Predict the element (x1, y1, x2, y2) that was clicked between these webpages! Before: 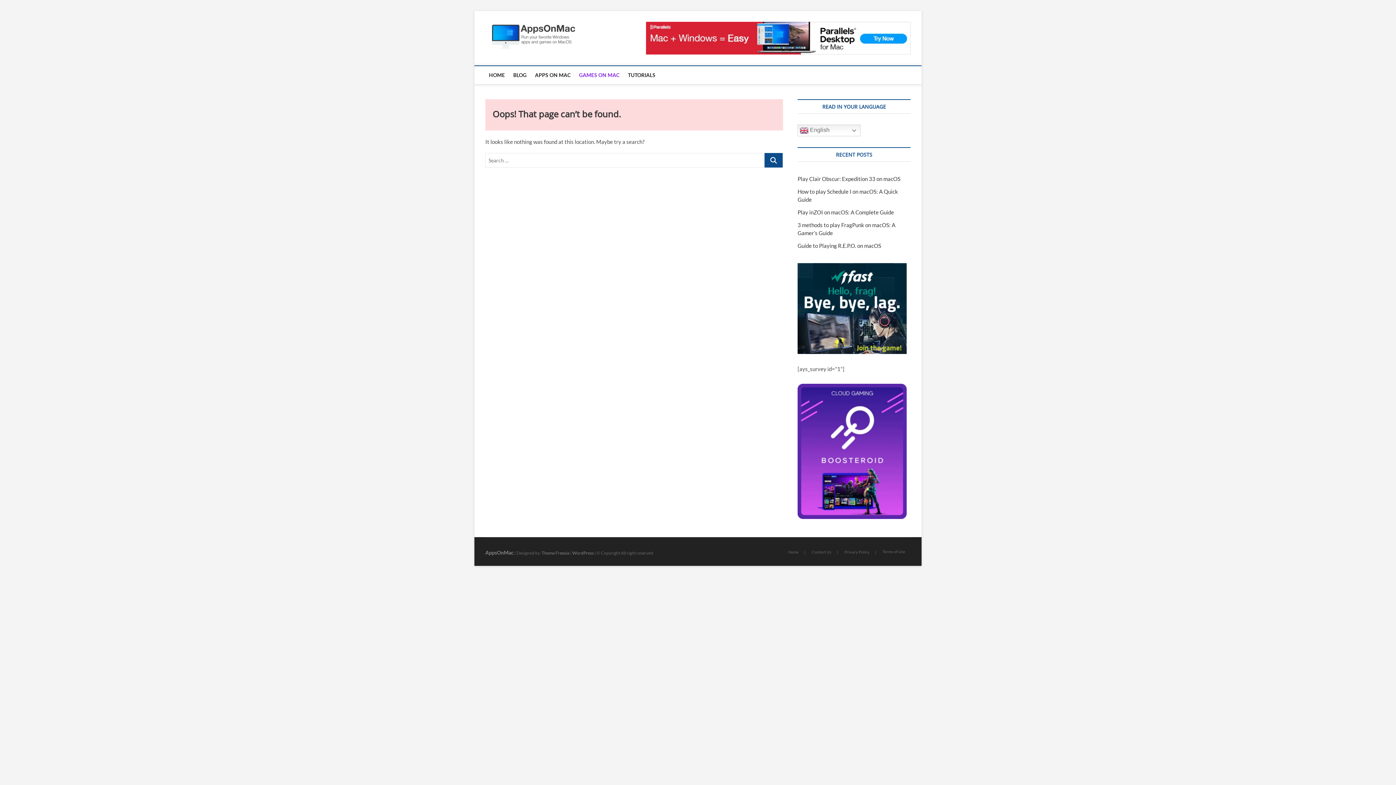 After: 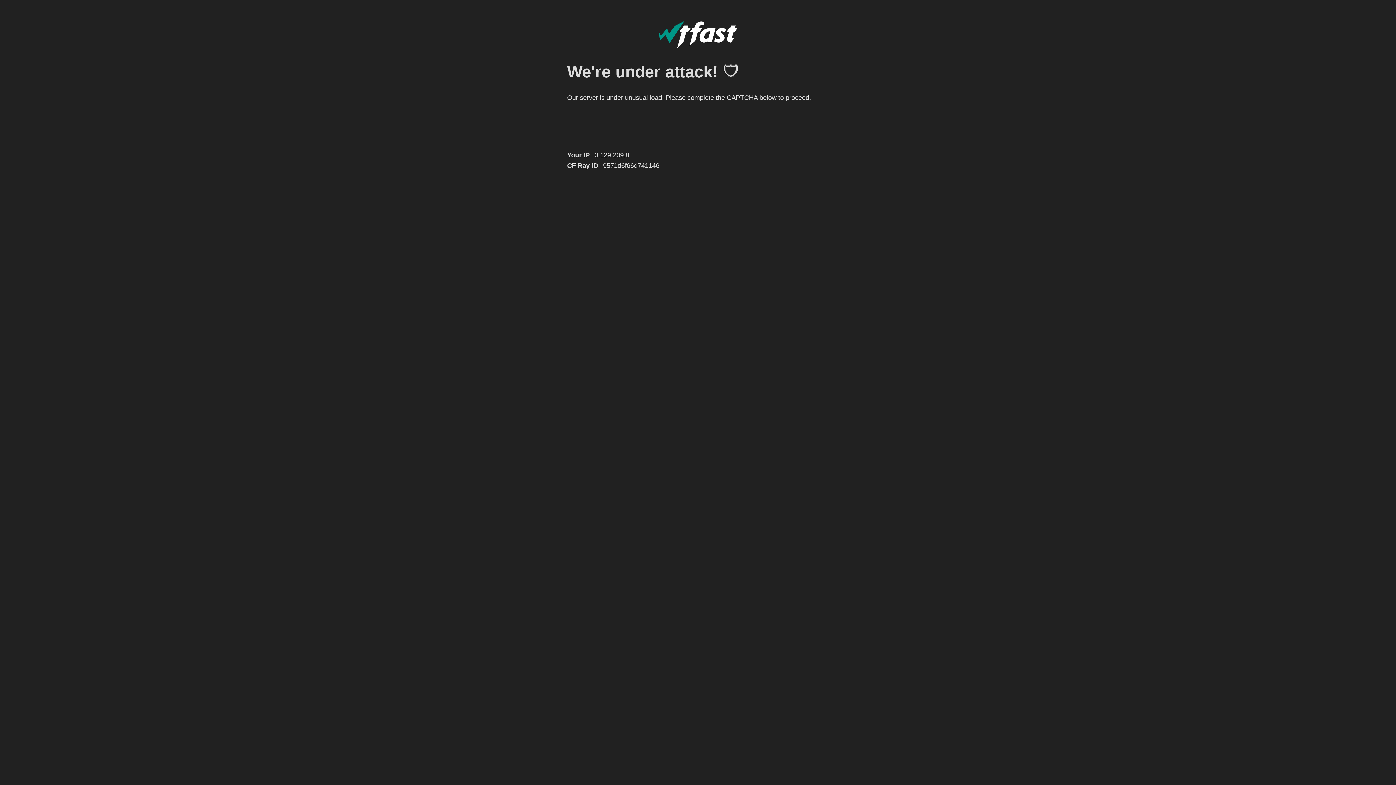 Action: bbox: (797, 264, 906, 270)